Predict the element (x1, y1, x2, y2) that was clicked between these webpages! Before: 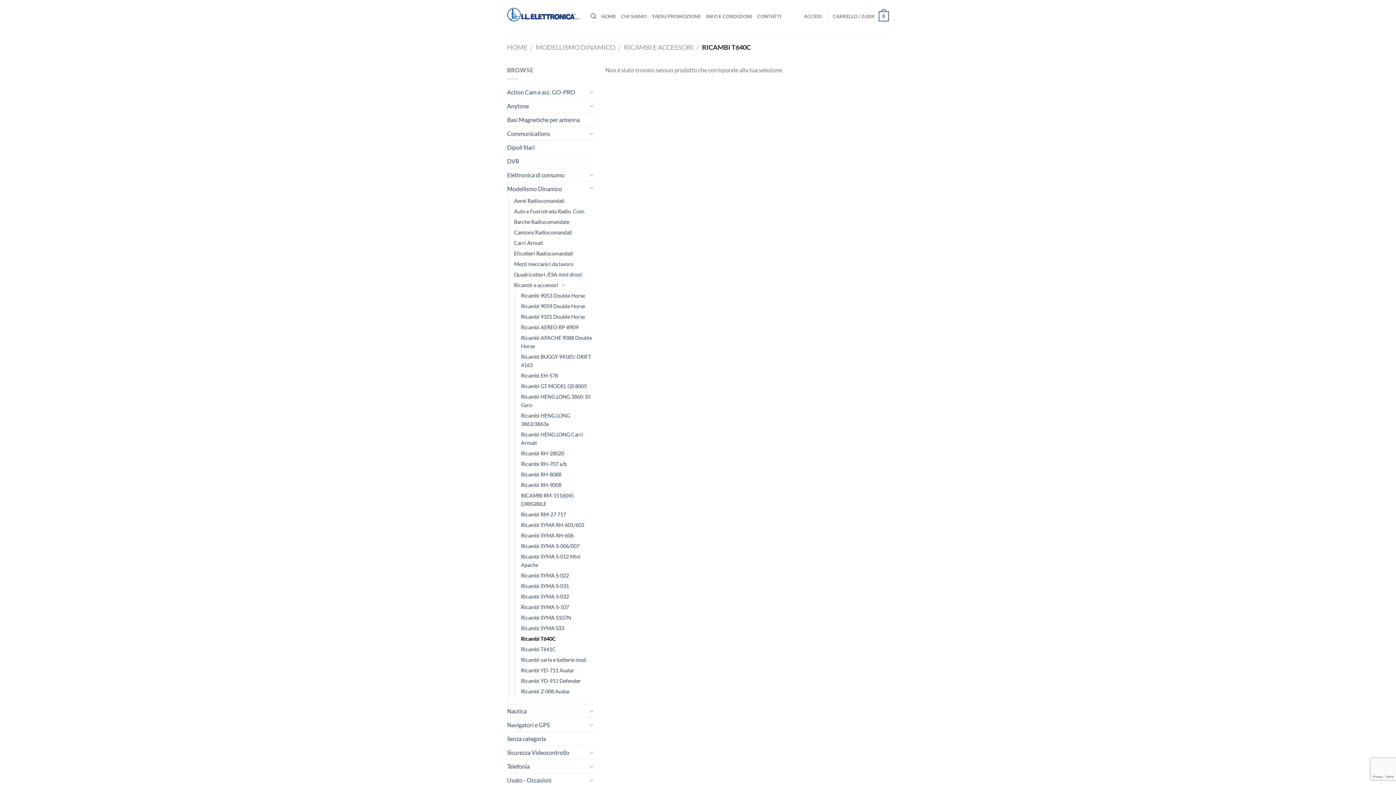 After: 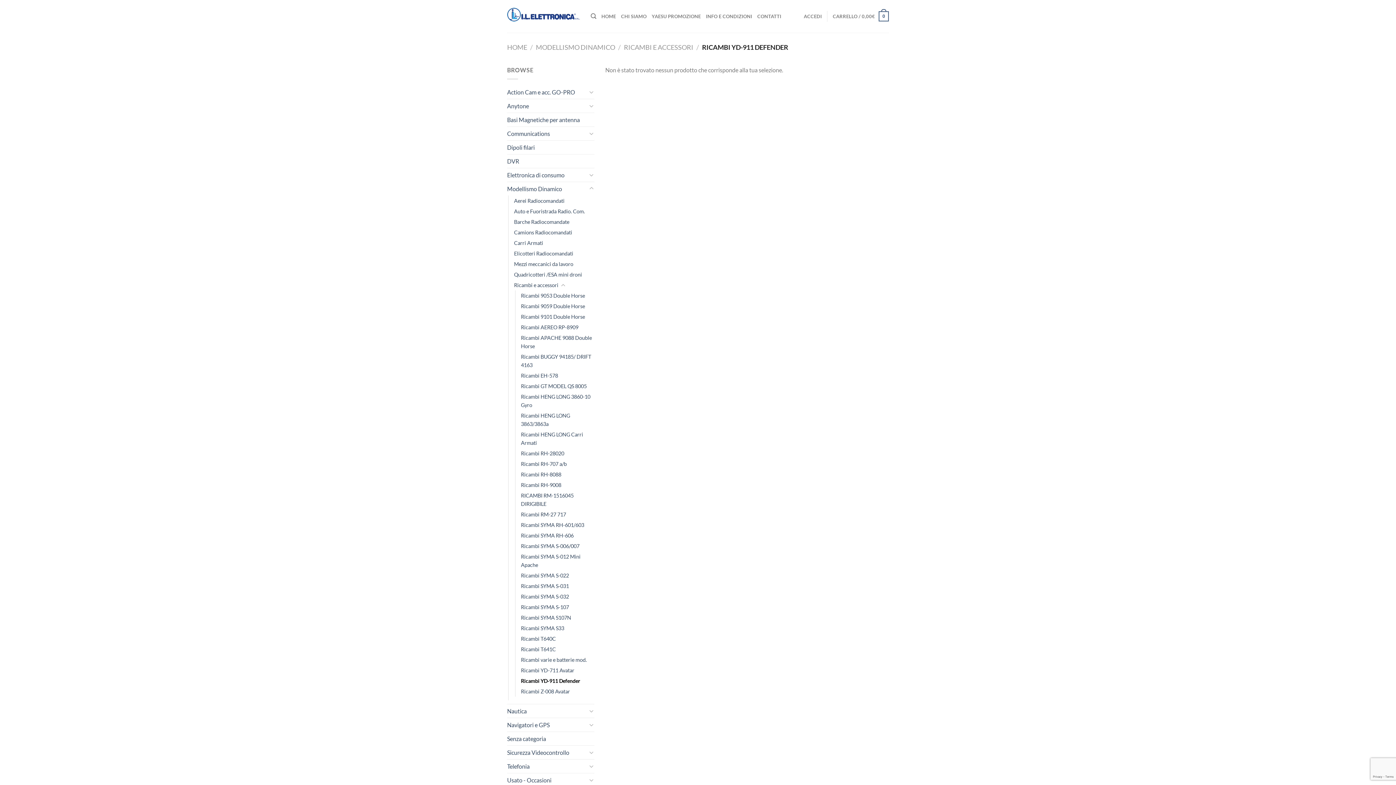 Action: label: Ricambi YD-911 Defender bbox: (521, 675, 581, 686)